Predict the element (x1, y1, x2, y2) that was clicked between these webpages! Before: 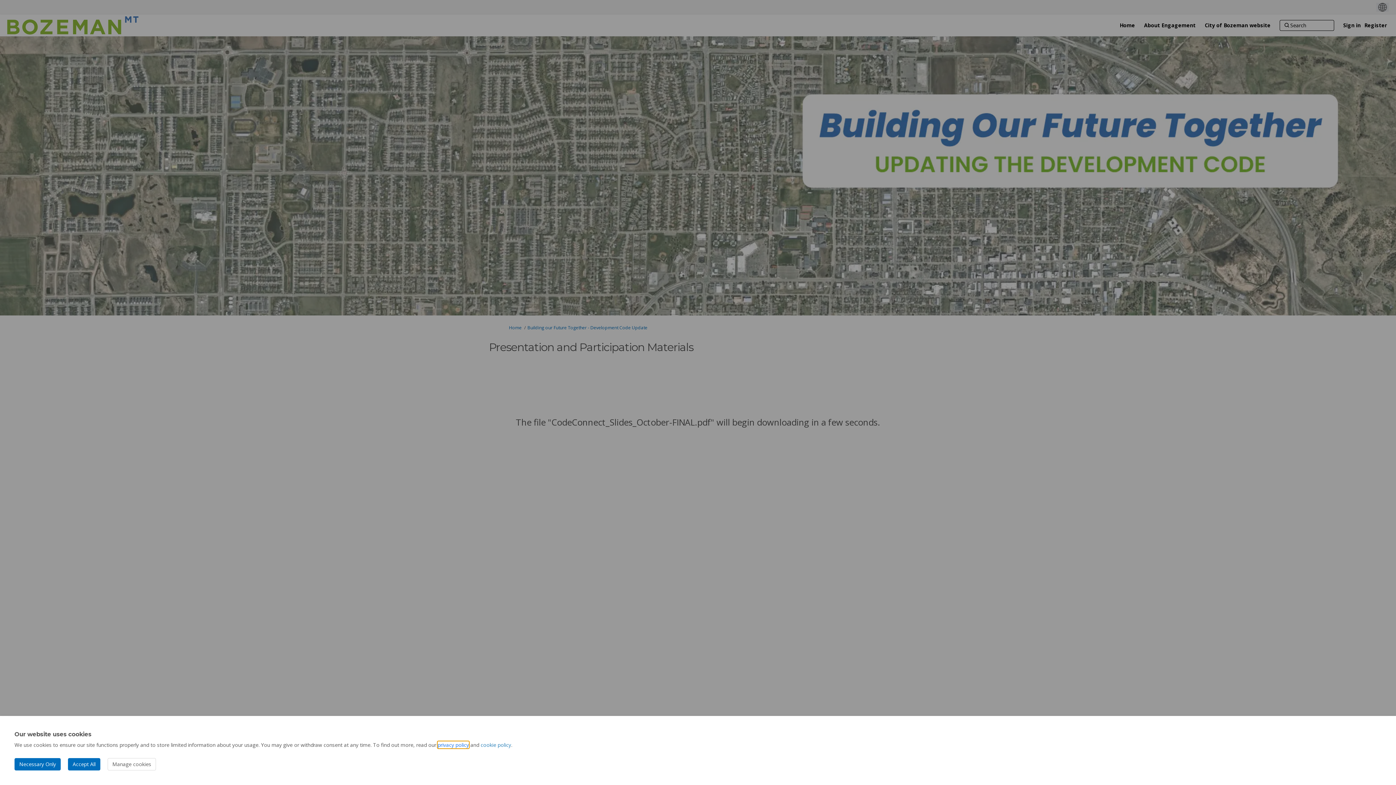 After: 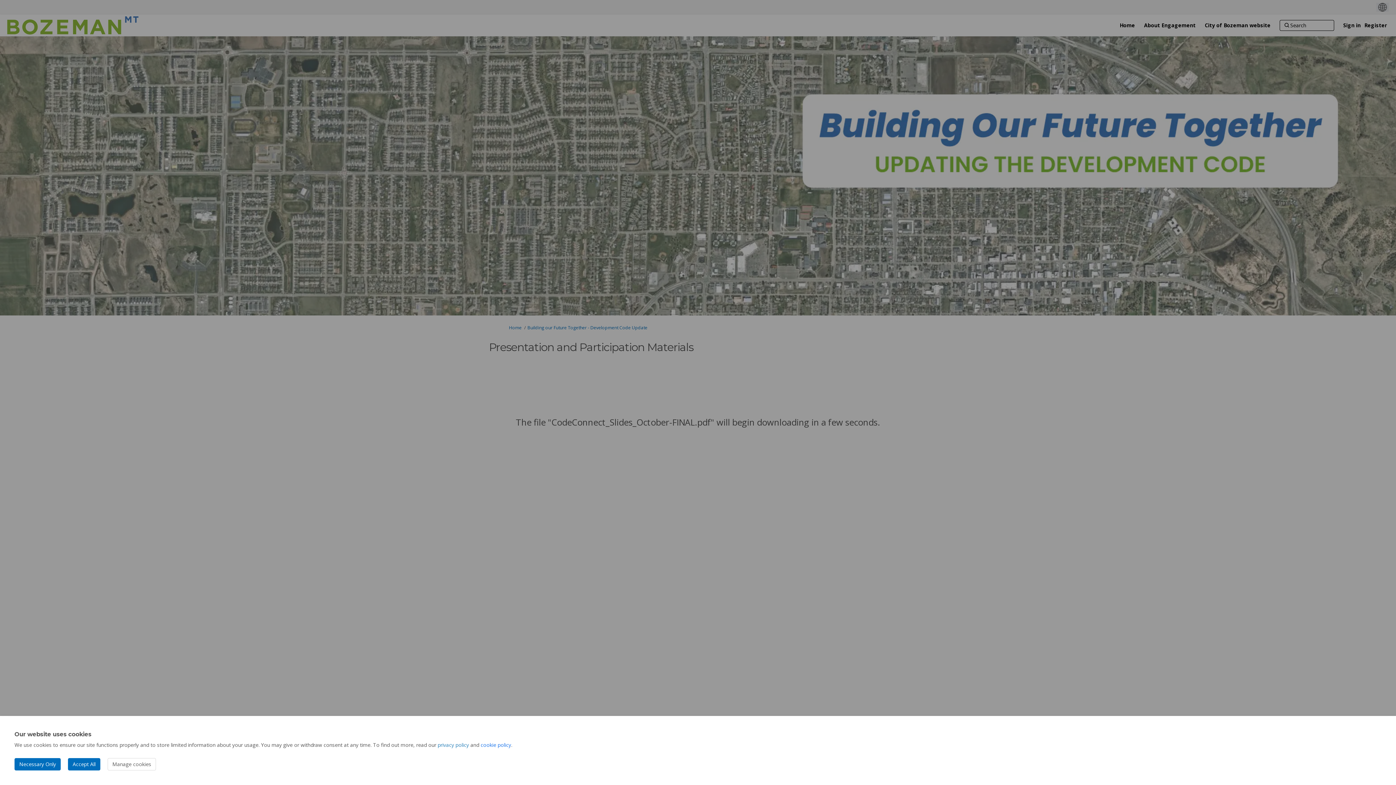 Action: label: cookie policy bbox: (480, 741, 511, 748)